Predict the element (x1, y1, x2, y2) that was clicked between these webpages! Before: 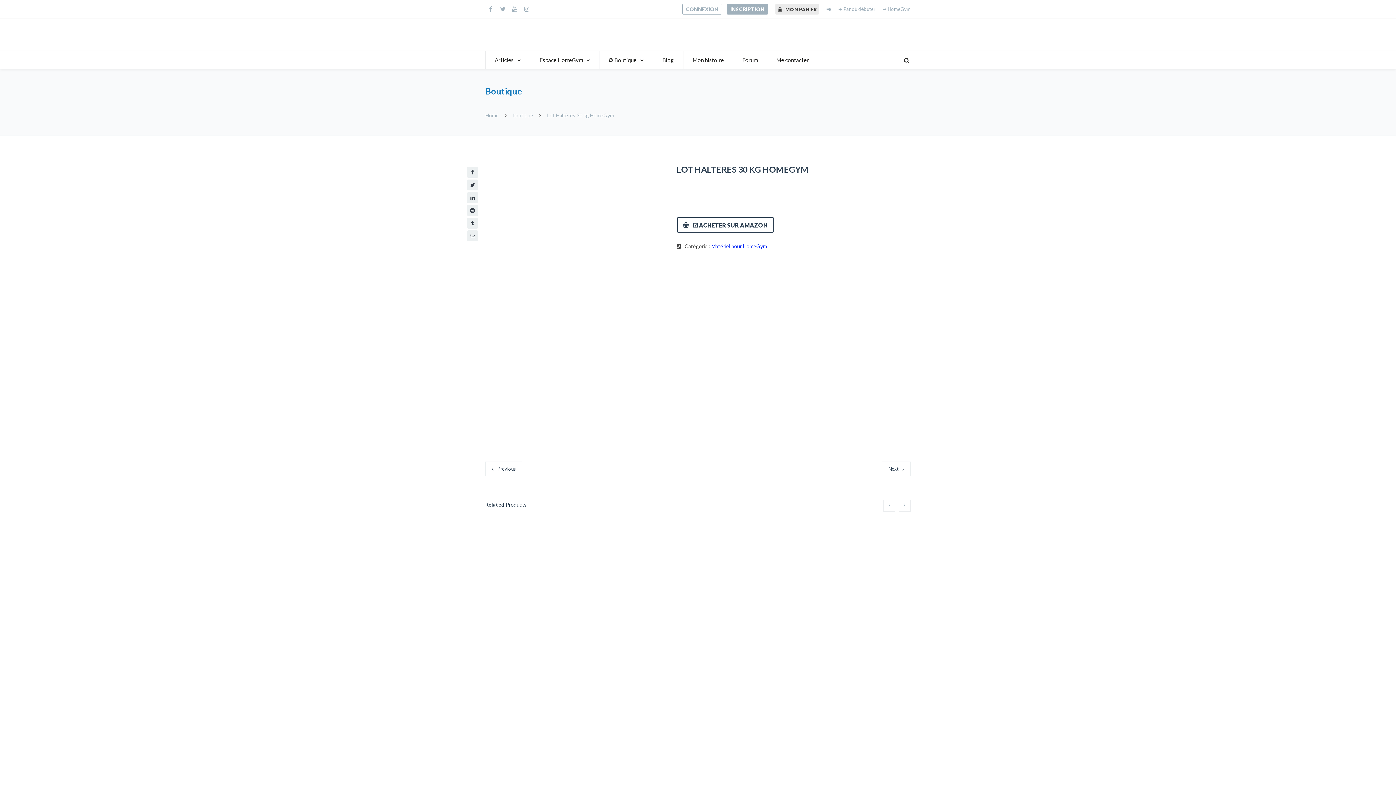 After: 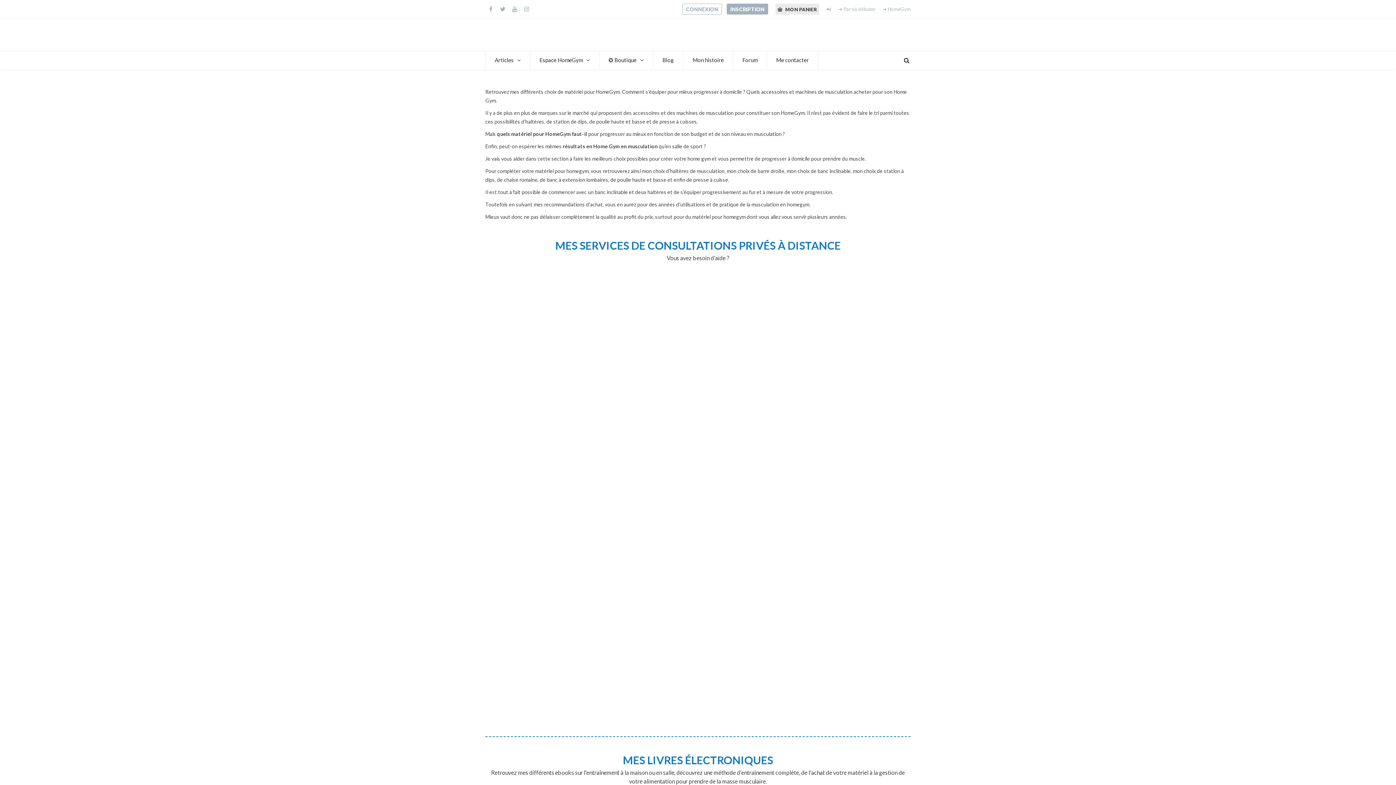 Action: bbox: (711, 243, 767, 249) label: Matériel pour HomeGym